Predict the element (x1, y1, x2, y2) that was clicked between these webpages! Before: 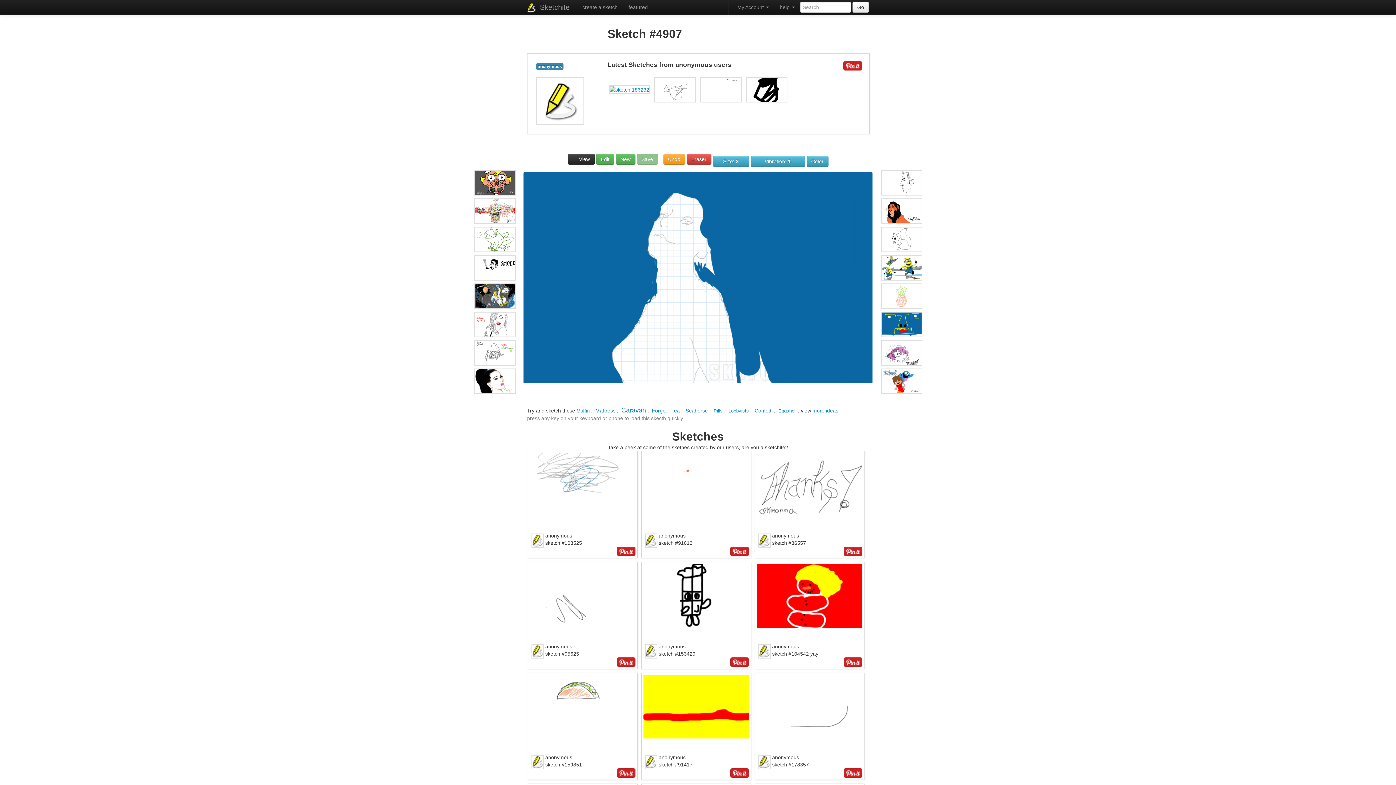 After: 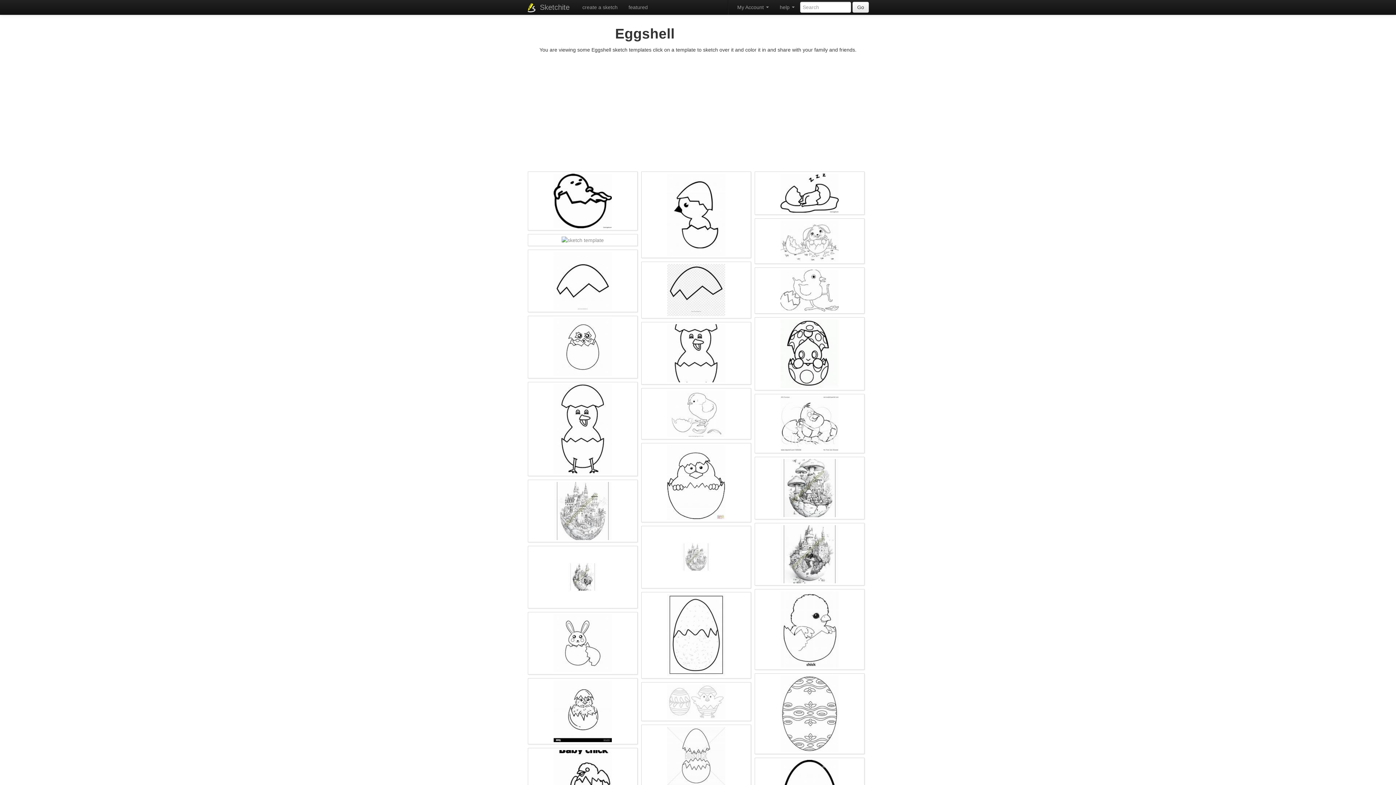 Action: bbox: (778, 408, 796, 413) label: Eggshell